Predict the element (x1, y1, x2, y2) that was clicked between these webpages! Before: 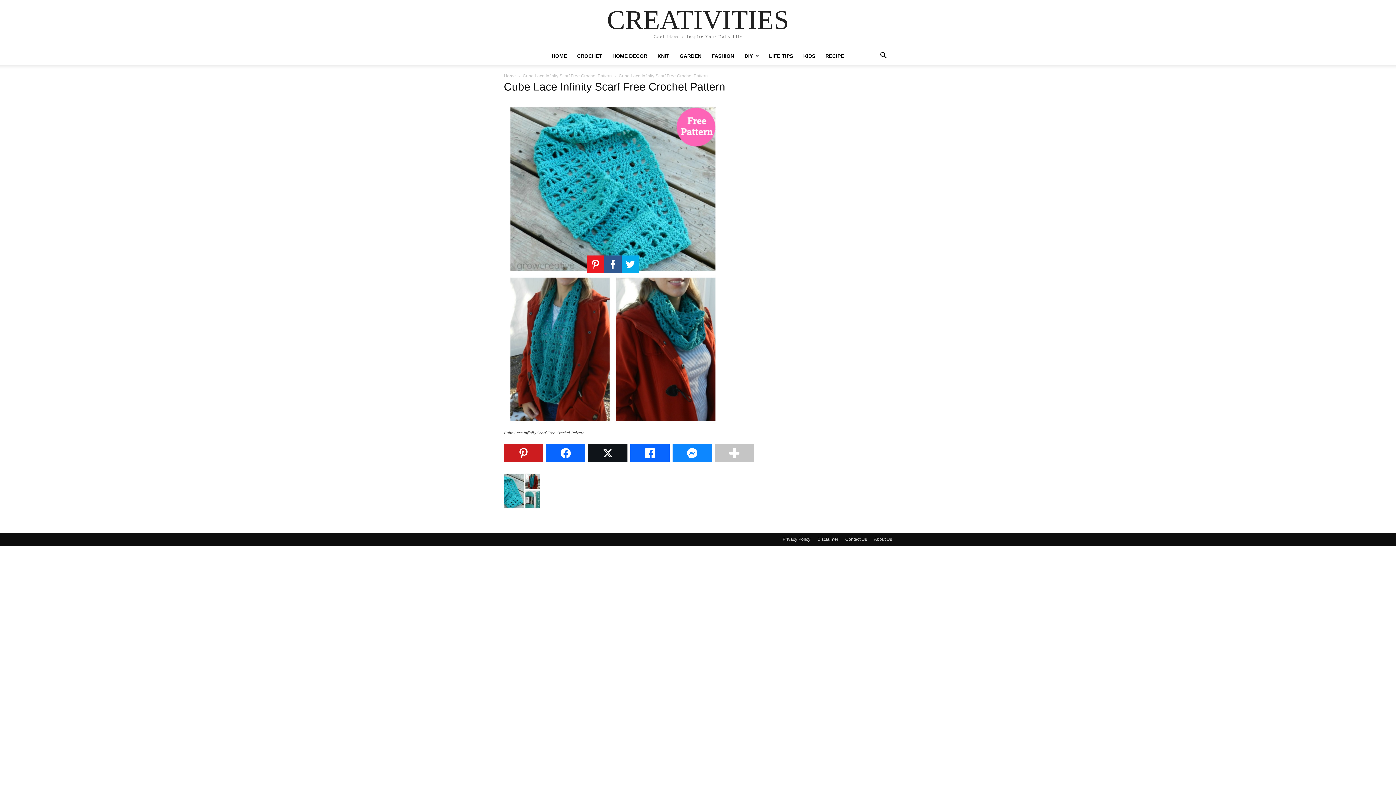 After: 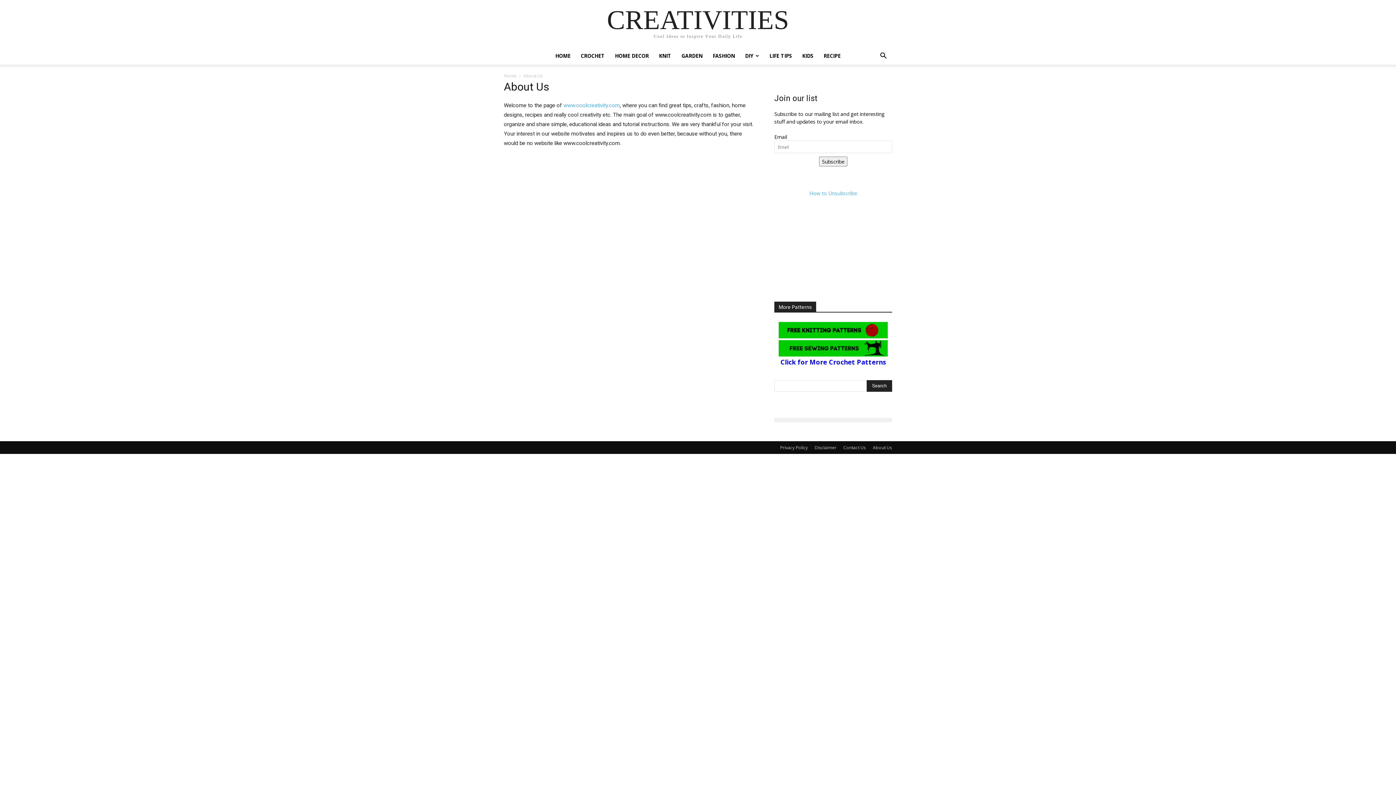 Action: bbox: (874, 536, 892, 542) label: About Us